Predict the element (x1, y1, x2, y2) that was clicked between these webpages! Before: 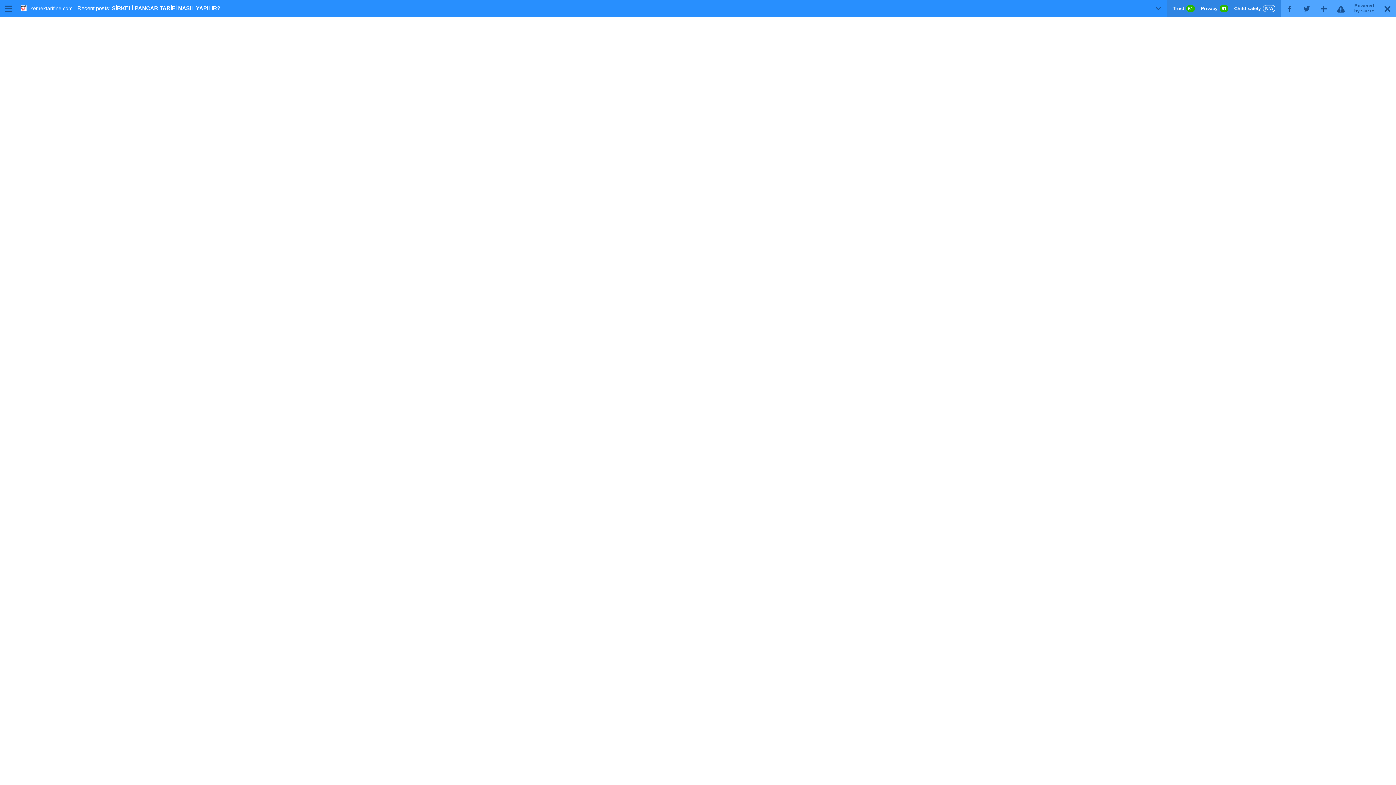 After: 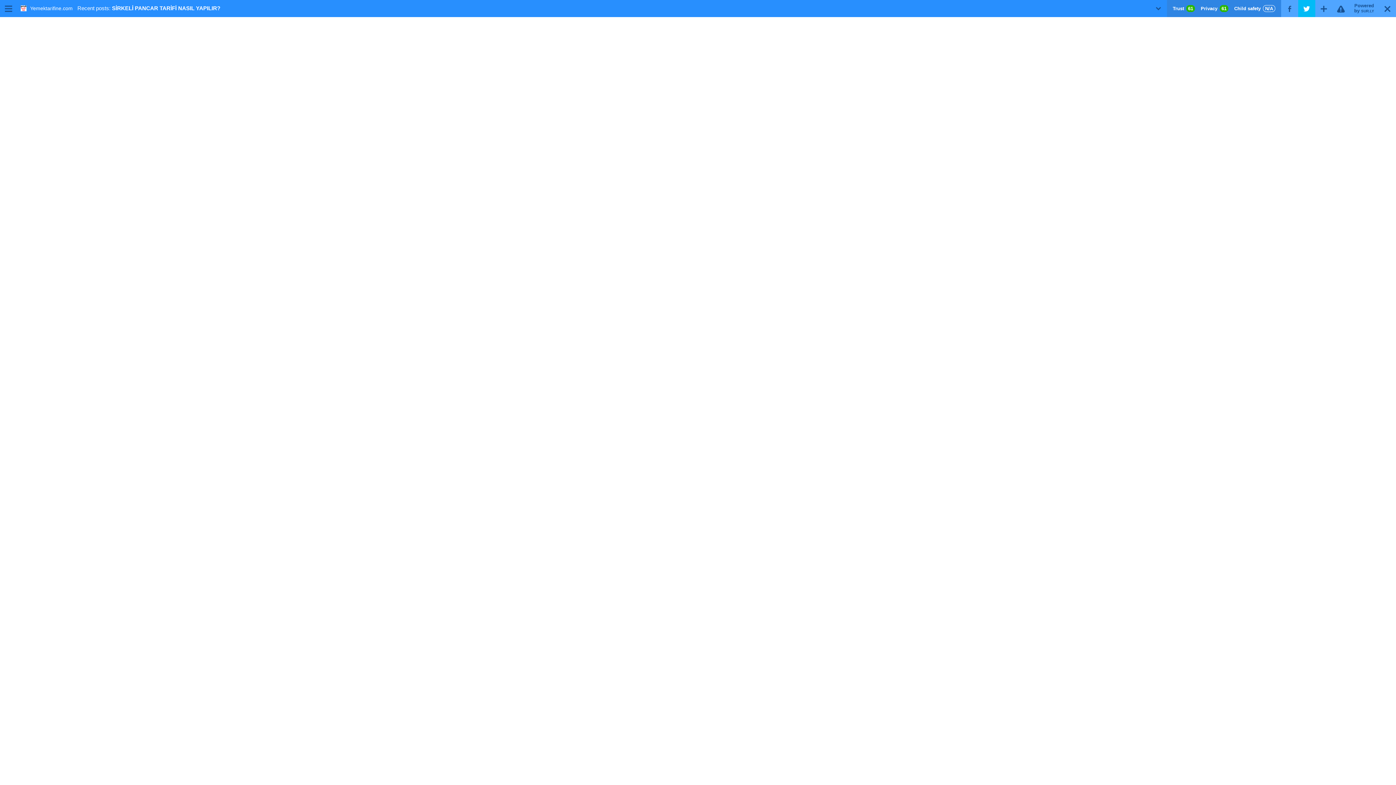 Action: label: T bbox: (1298, 0, 1315, 17)